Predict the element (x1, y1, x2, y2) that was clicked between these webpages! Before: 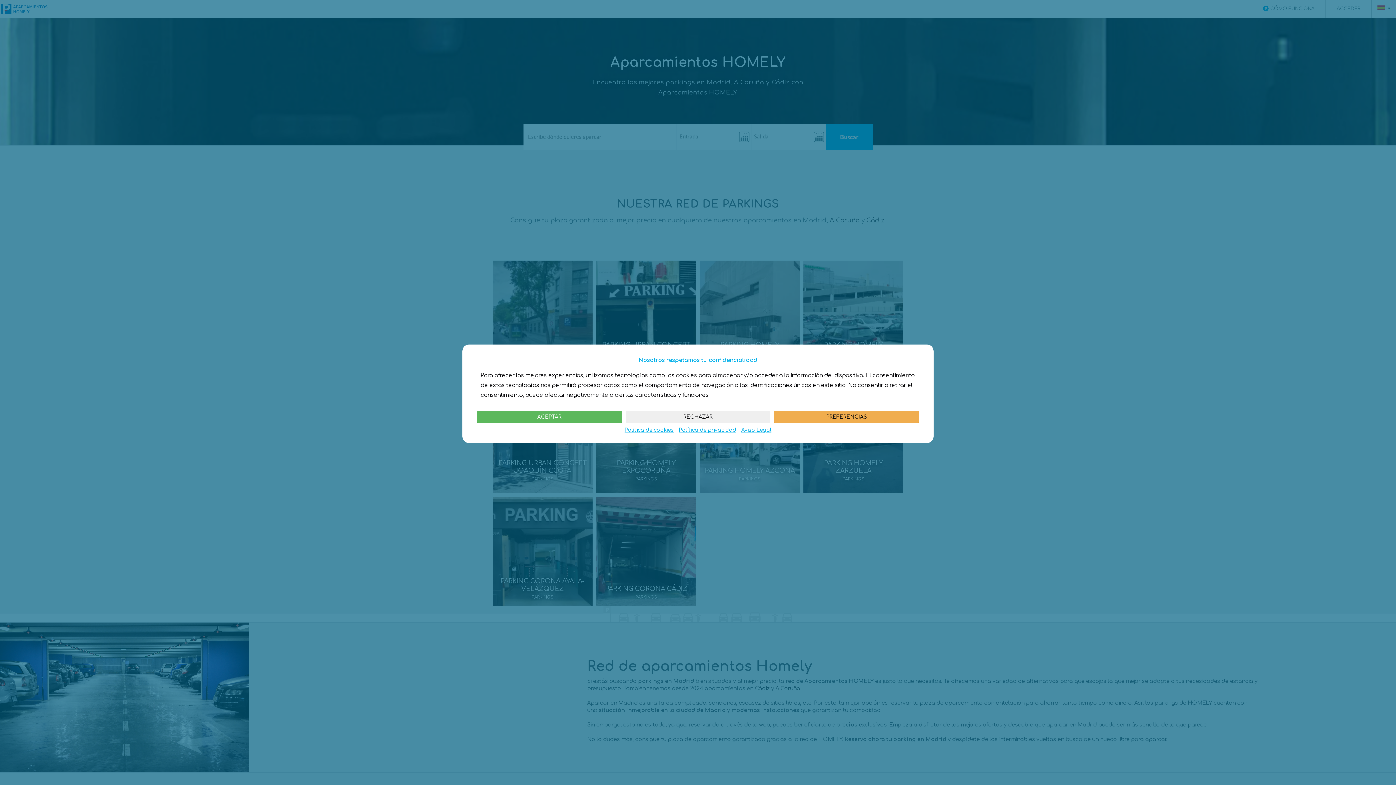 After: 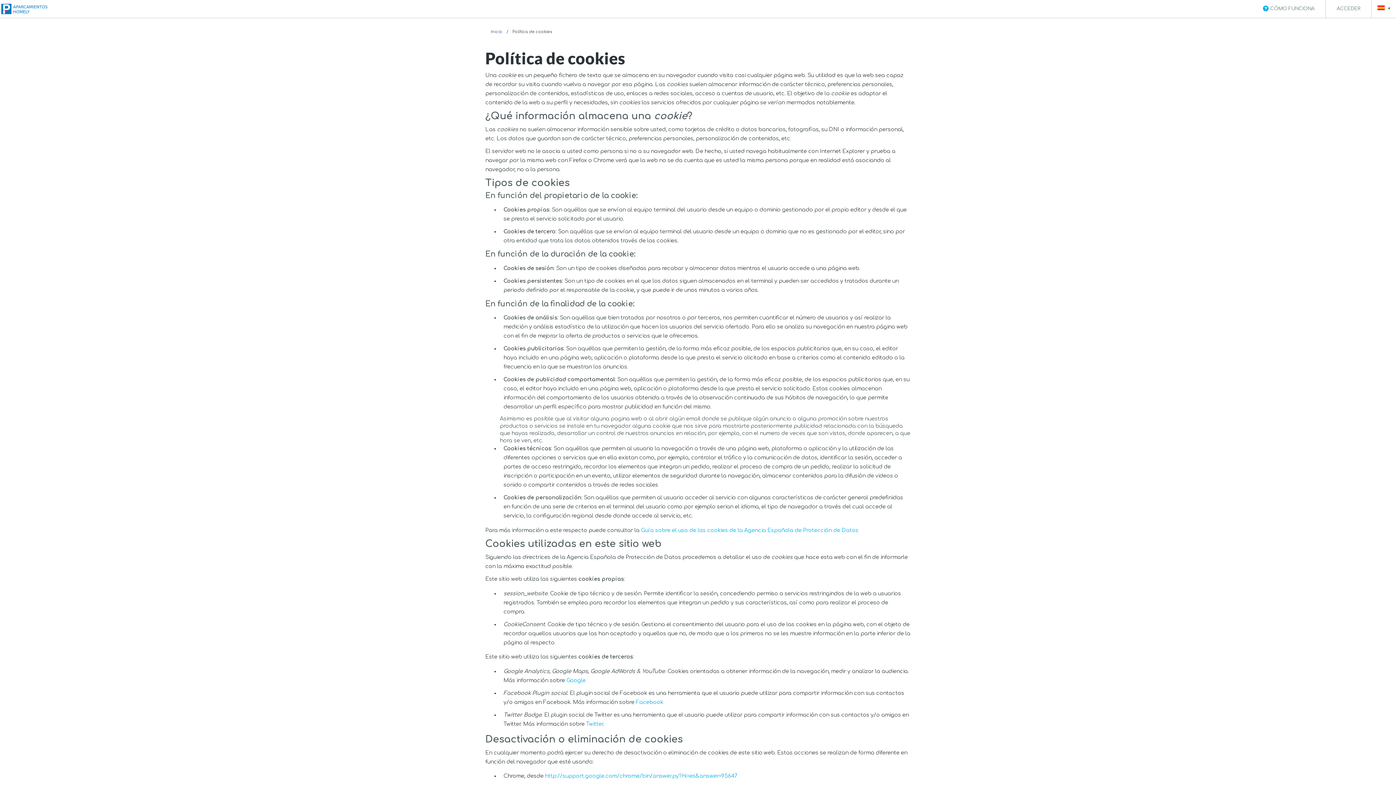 Action: bbox: (622, 427, 675, 432) label: Política de cookies